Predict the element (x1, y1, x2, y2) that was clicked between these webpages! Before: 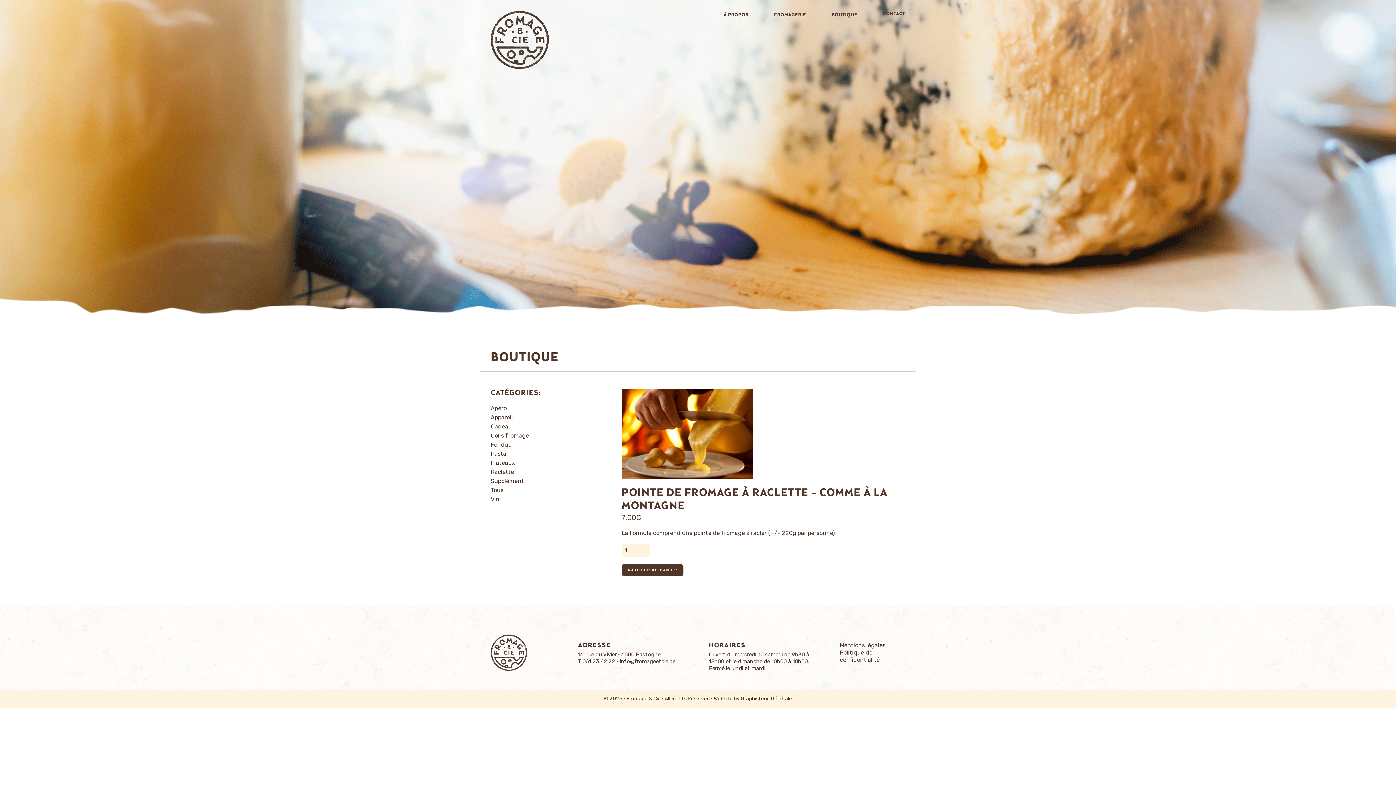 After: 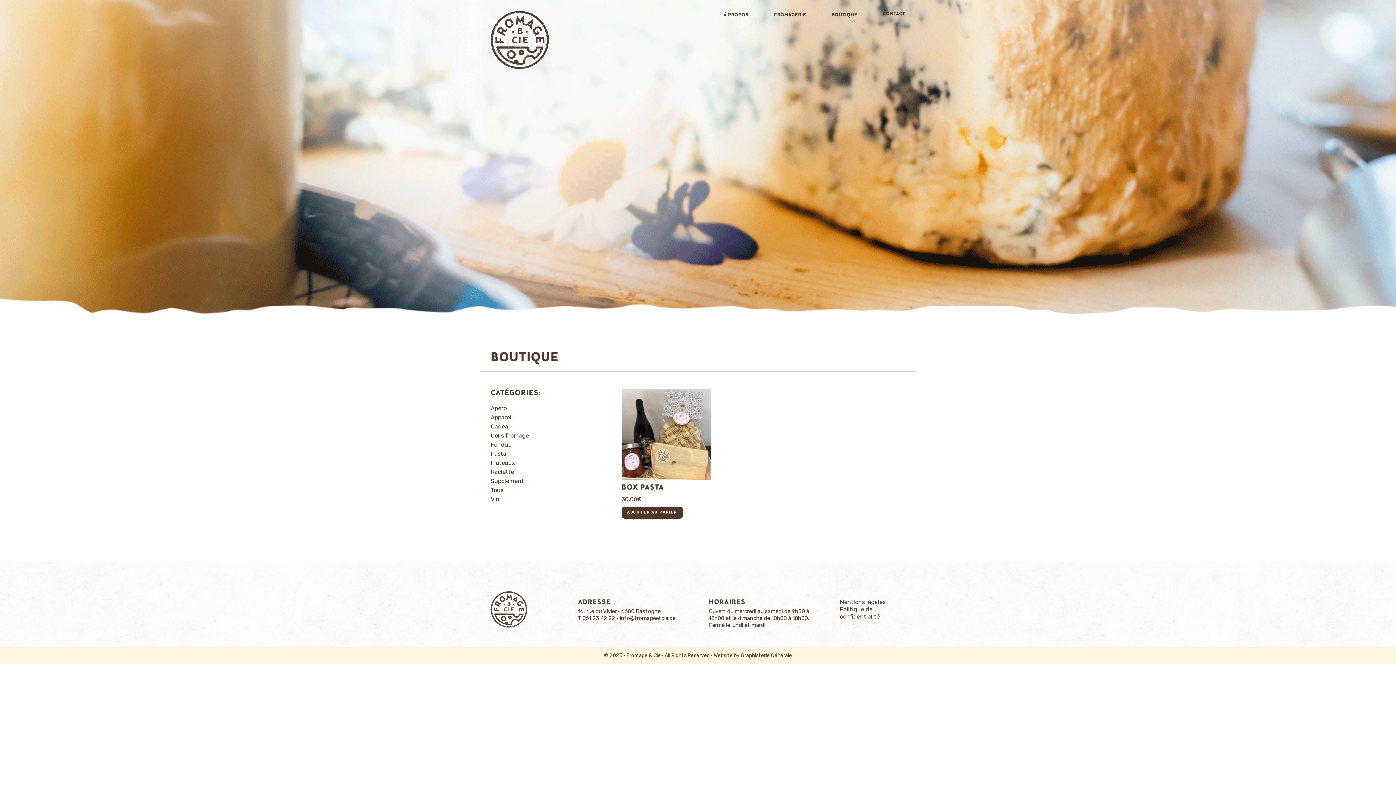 Action: bbox: (490, 450, 506, 457) label: Pasta